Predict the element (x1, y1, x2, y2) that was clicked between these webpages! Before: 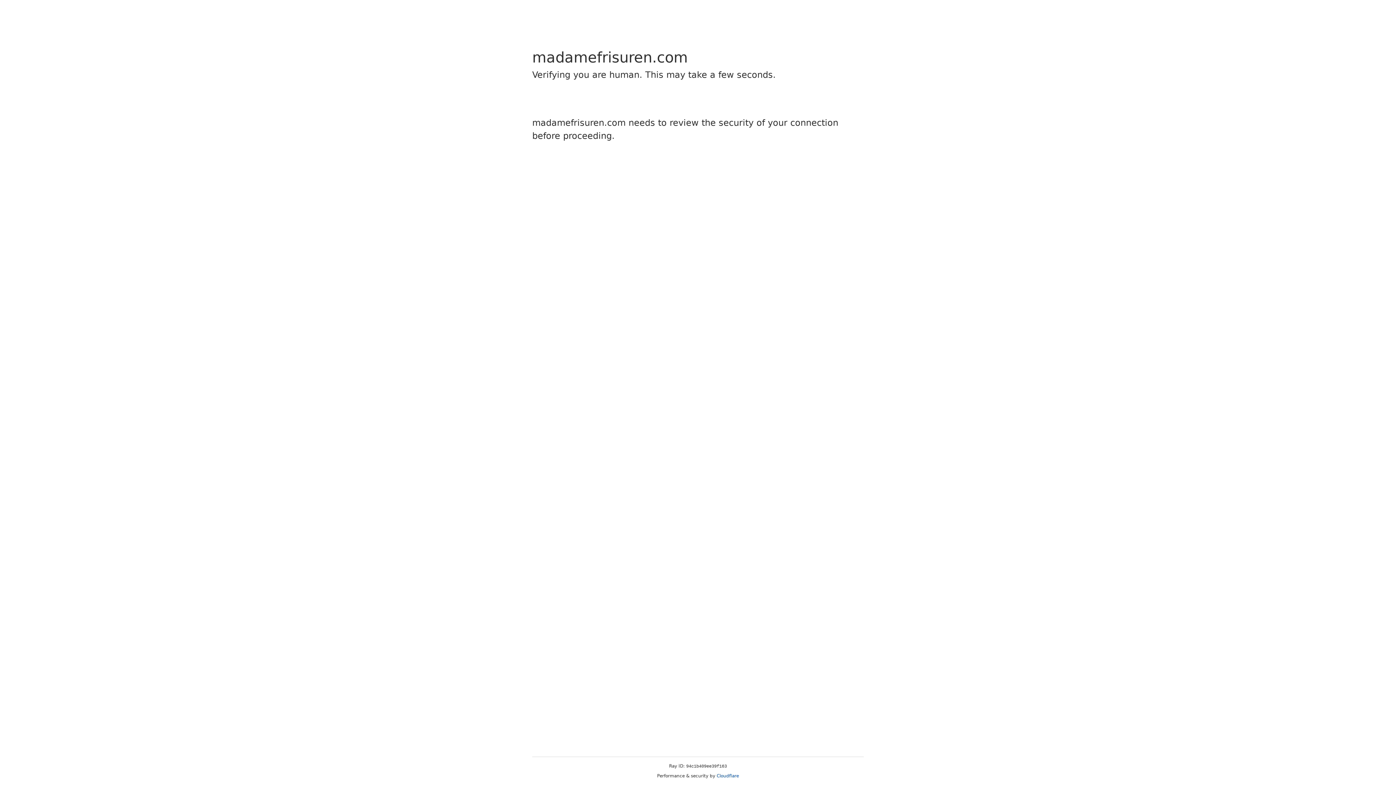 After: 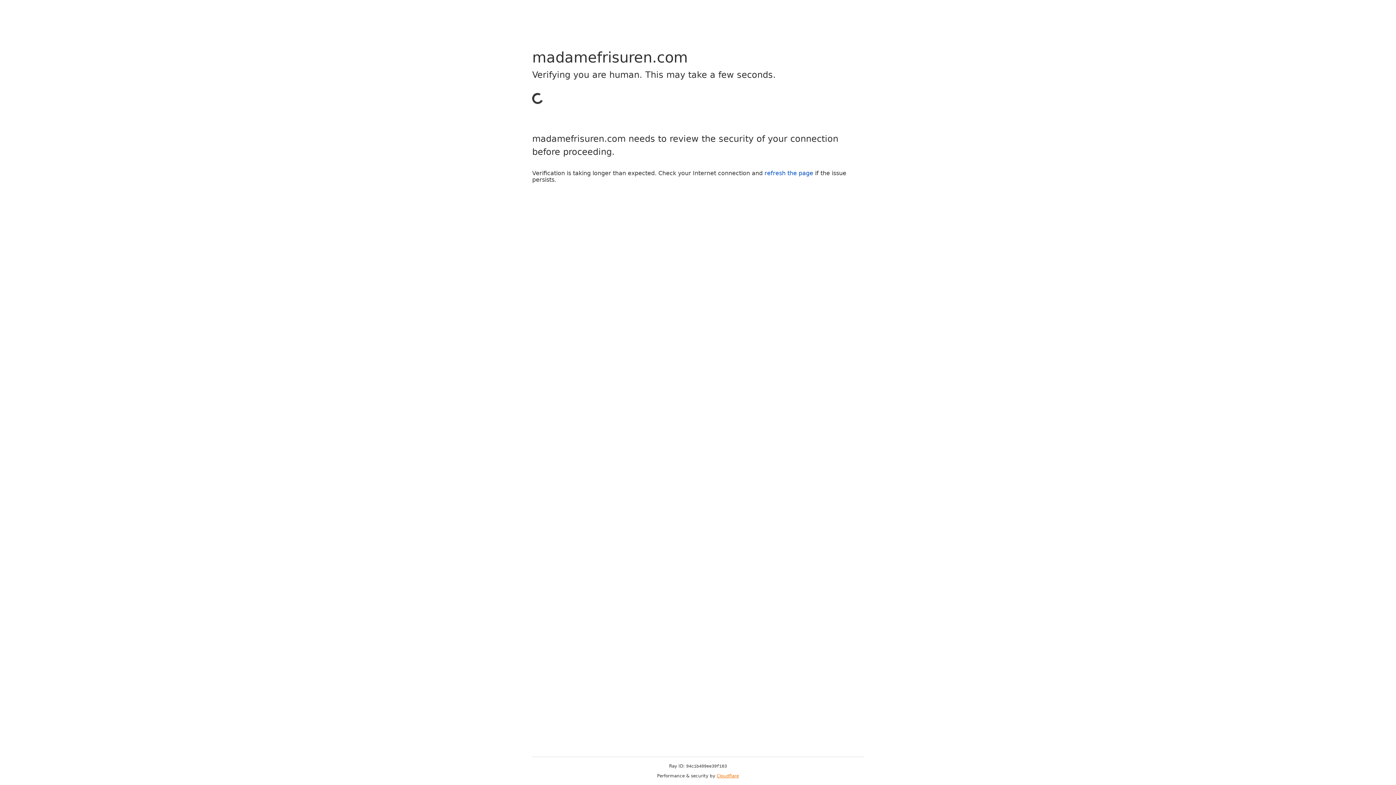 Action: label: Cloudflare bbox: (716, 773, 739, 778)